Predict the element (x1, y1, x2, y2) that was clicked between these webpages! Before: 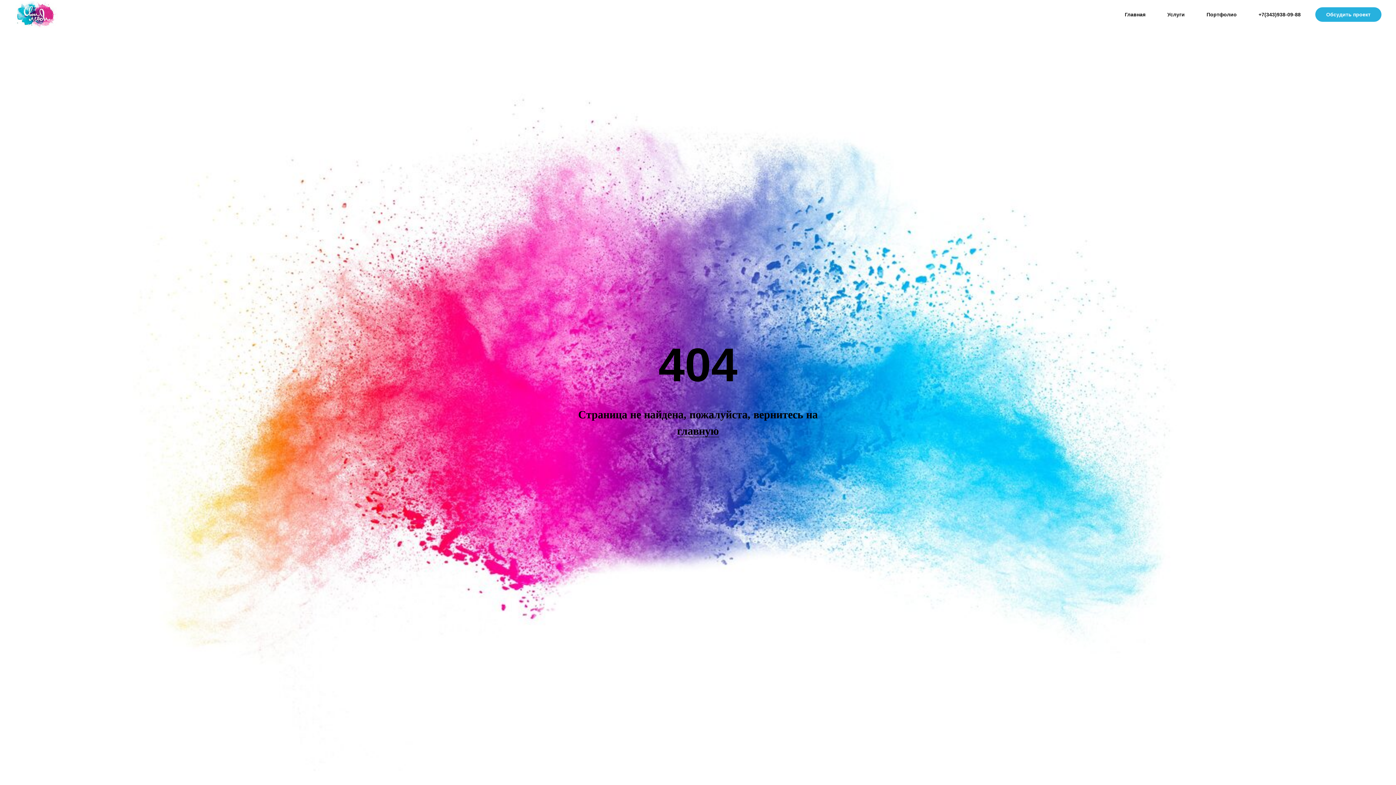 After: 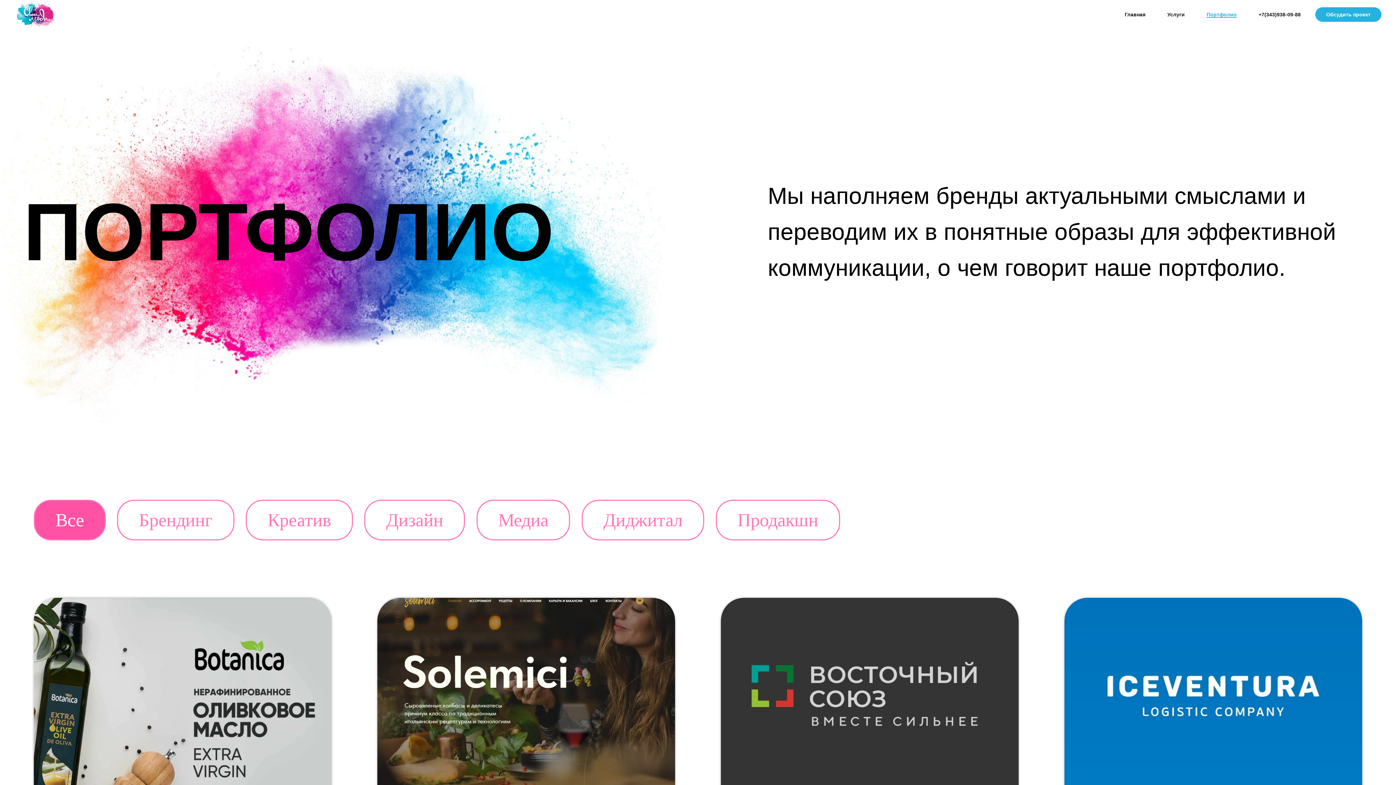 Action: bbox: (1206, 11, 1237, 17) label: Портфолио